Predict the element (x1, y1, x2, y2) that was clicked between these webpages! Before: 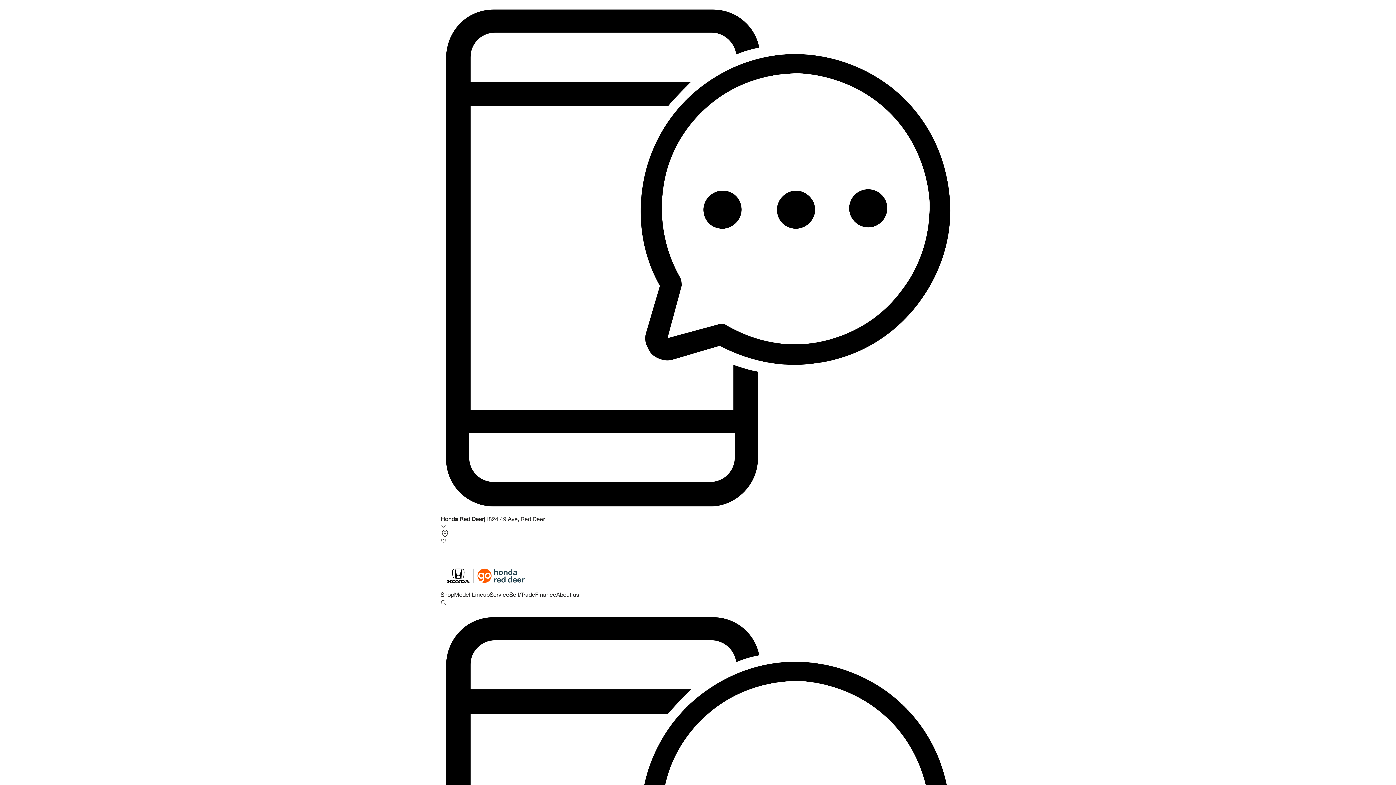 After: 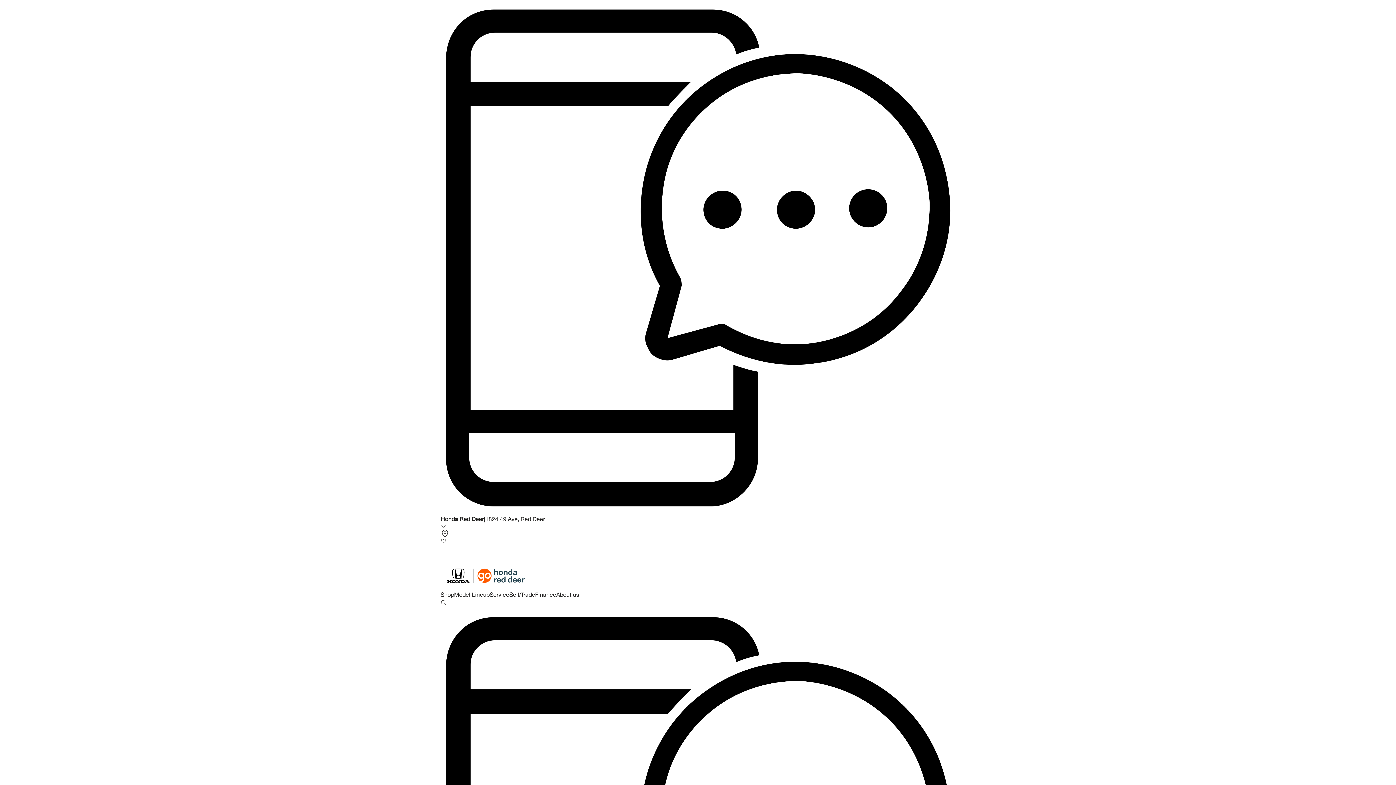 Action: bbox: (440, 561, 955, 590)